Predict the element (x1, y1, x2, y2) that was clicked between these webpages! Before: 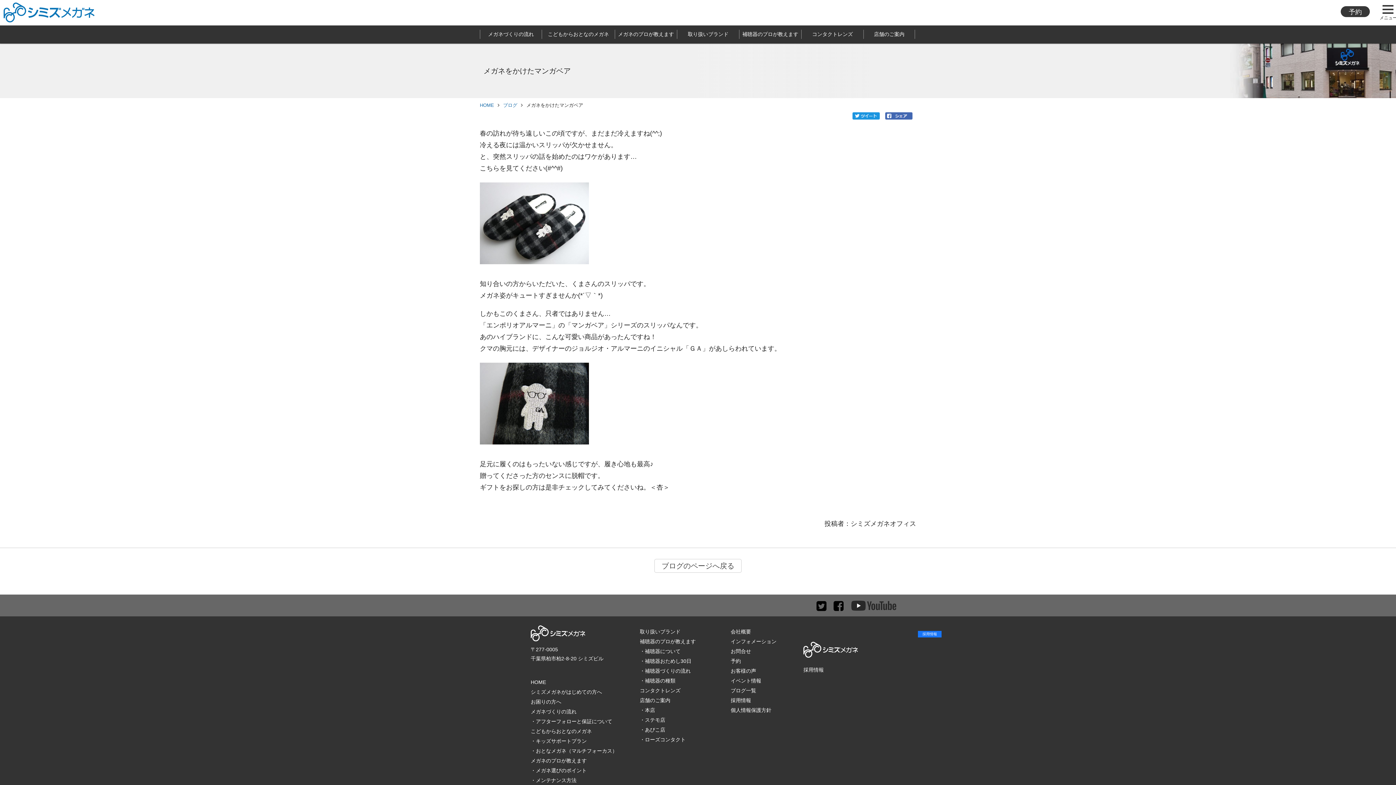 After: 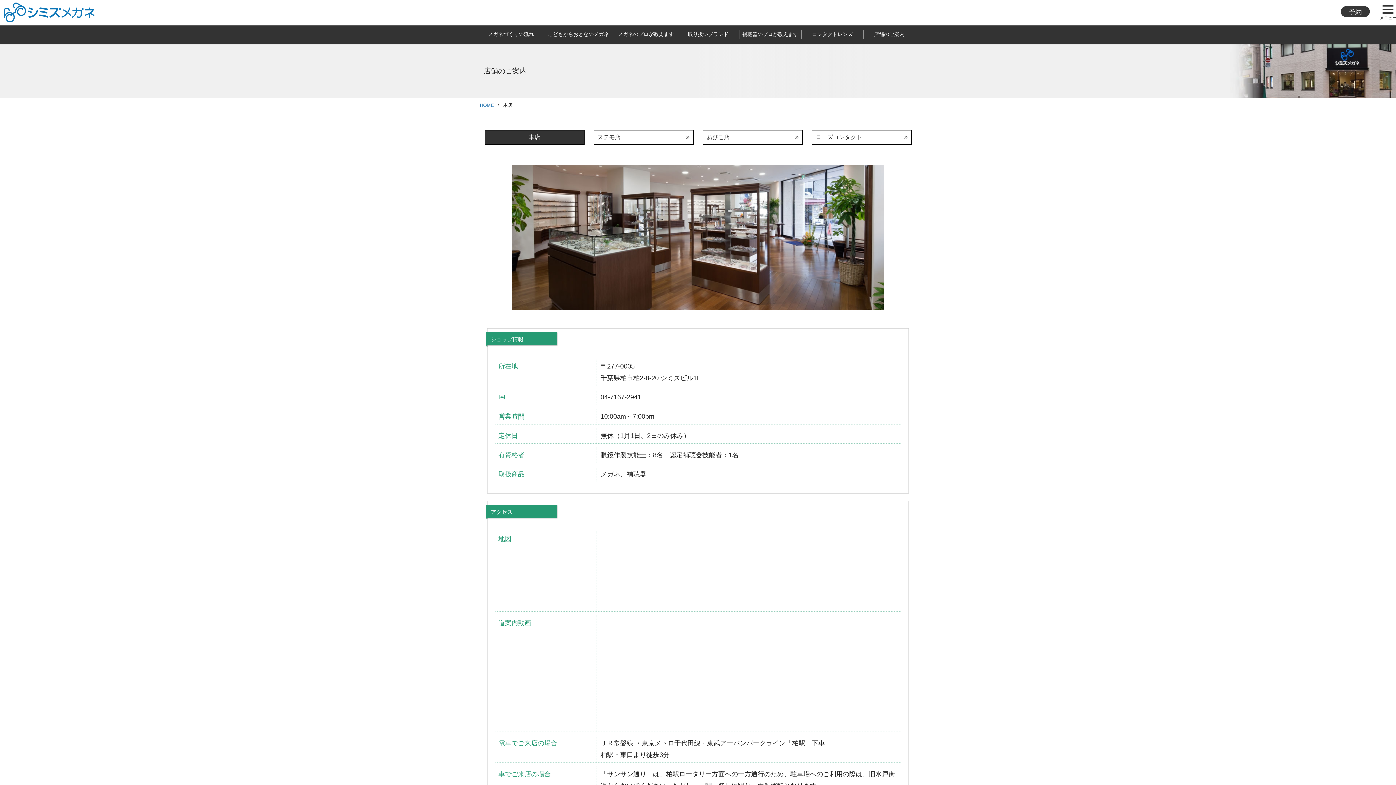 Action: label: 店舗のご案内 bbox: (640, 697, 670, 703)